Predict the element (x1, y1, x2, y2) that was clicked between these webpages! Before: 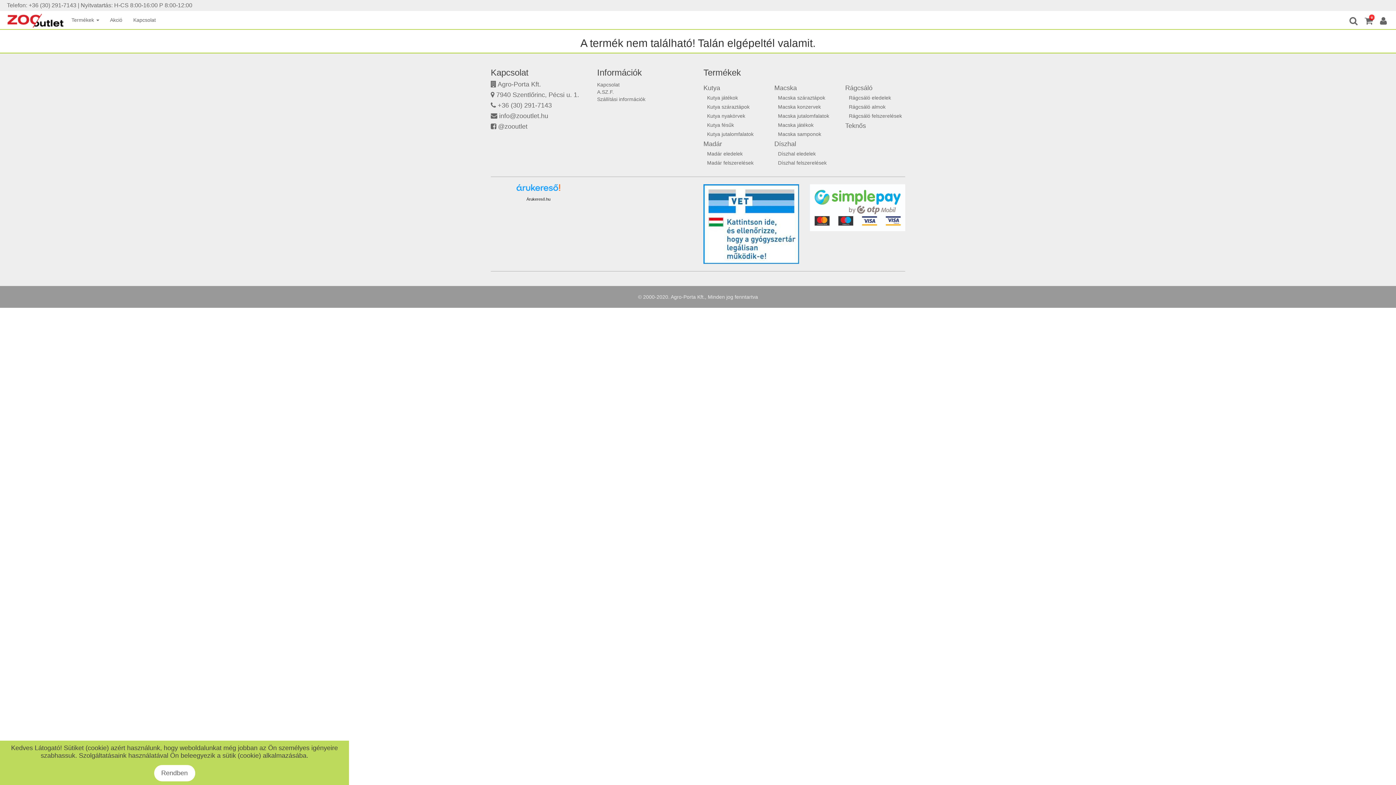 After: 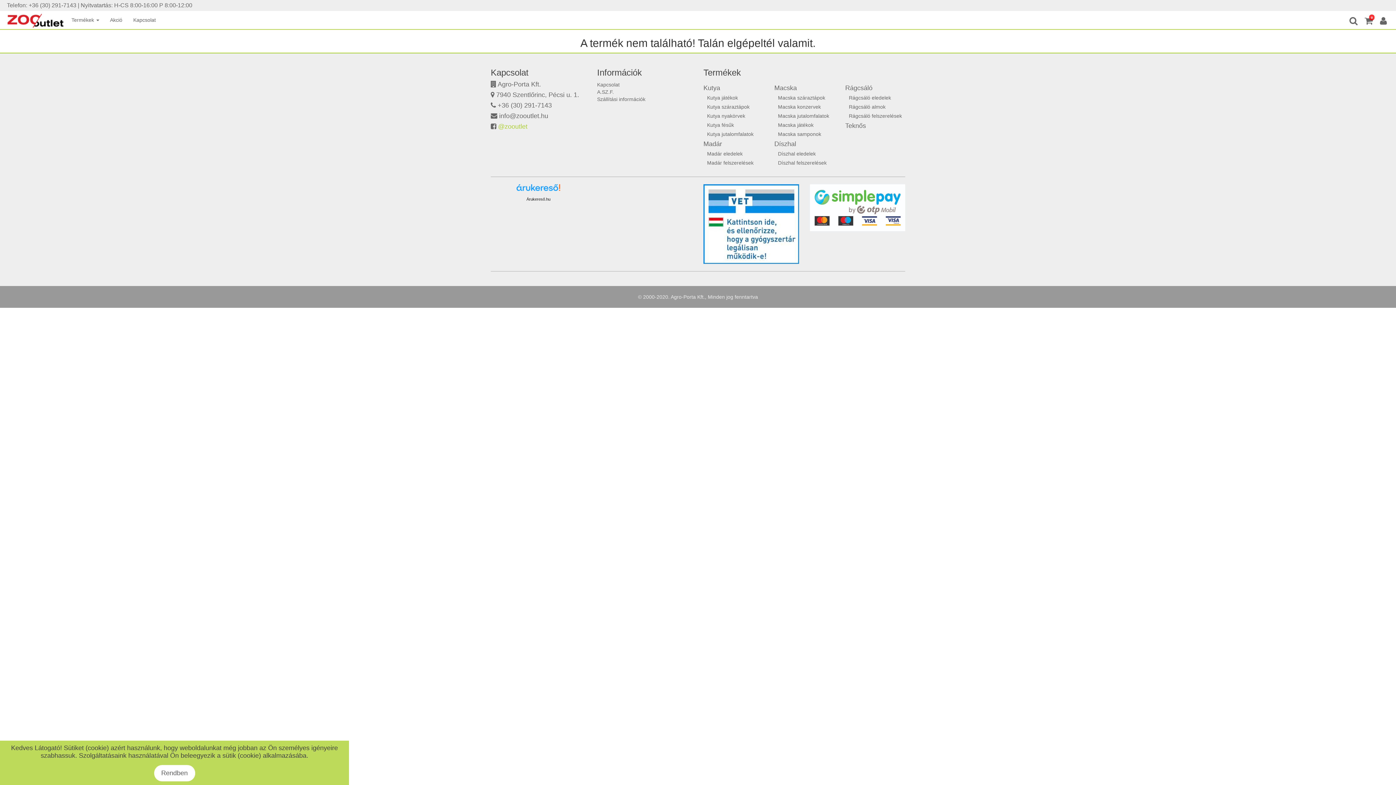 Action: bbox: (498, 122, 527, 130) label: @zooutlet